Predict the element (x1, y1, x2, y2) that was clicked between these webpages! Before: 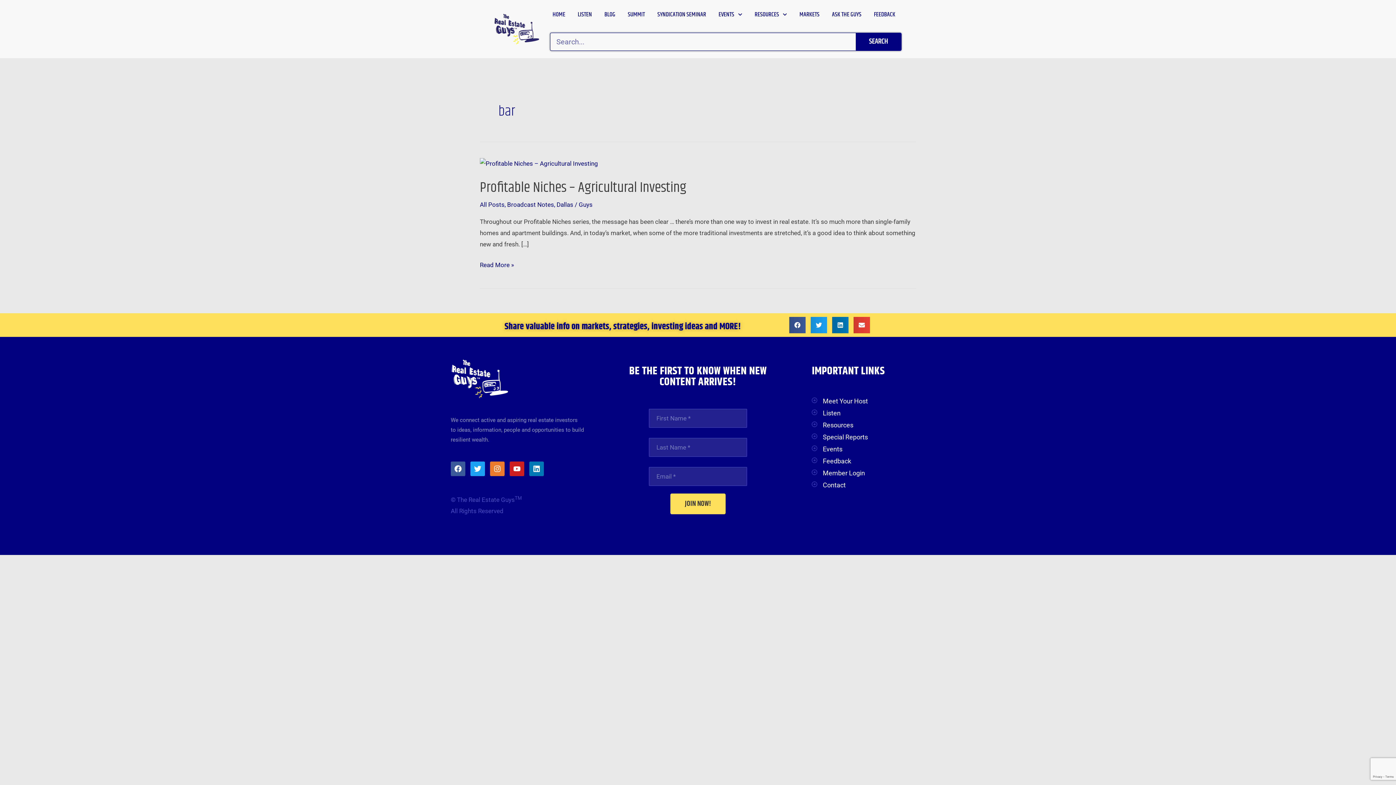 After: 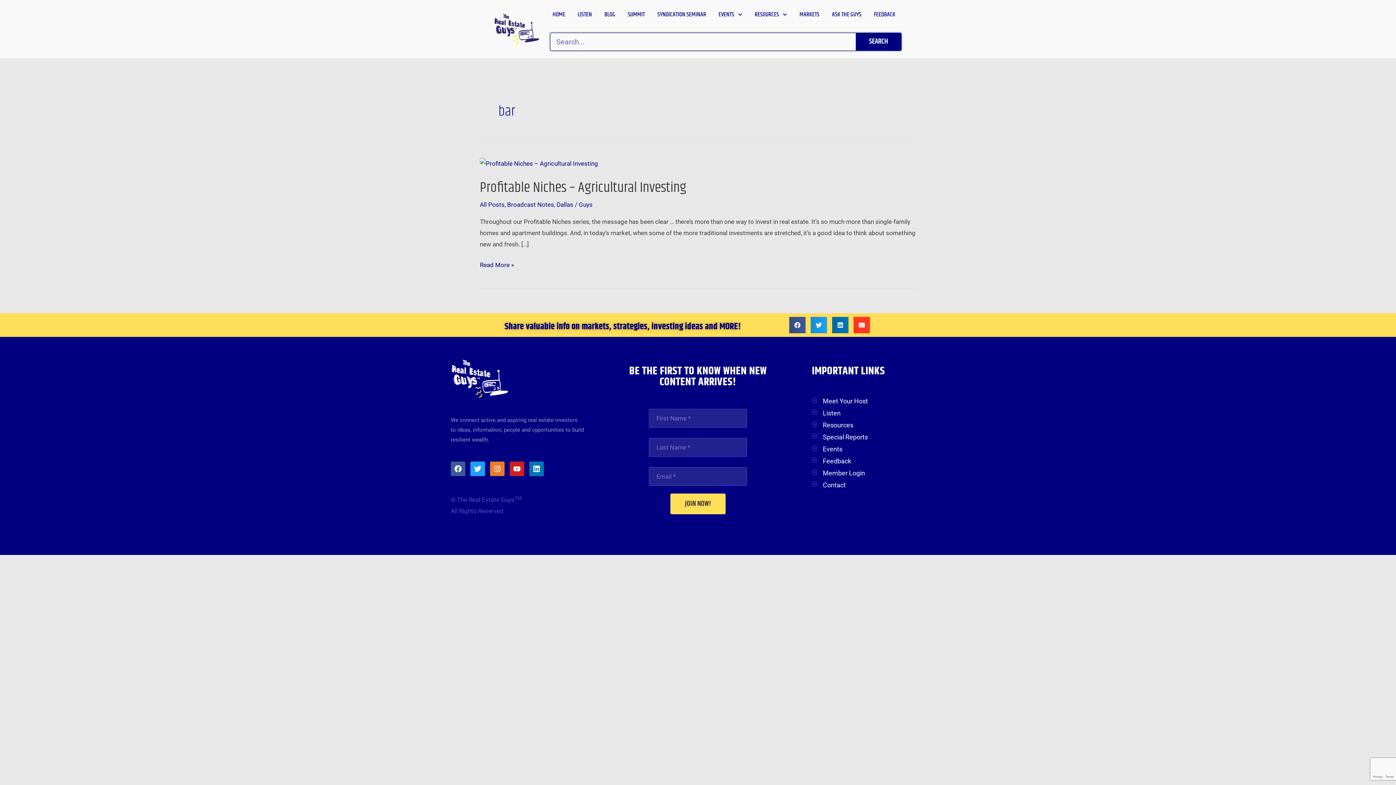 Action: bbox: (853, 316, 870, 333) label: Share on email